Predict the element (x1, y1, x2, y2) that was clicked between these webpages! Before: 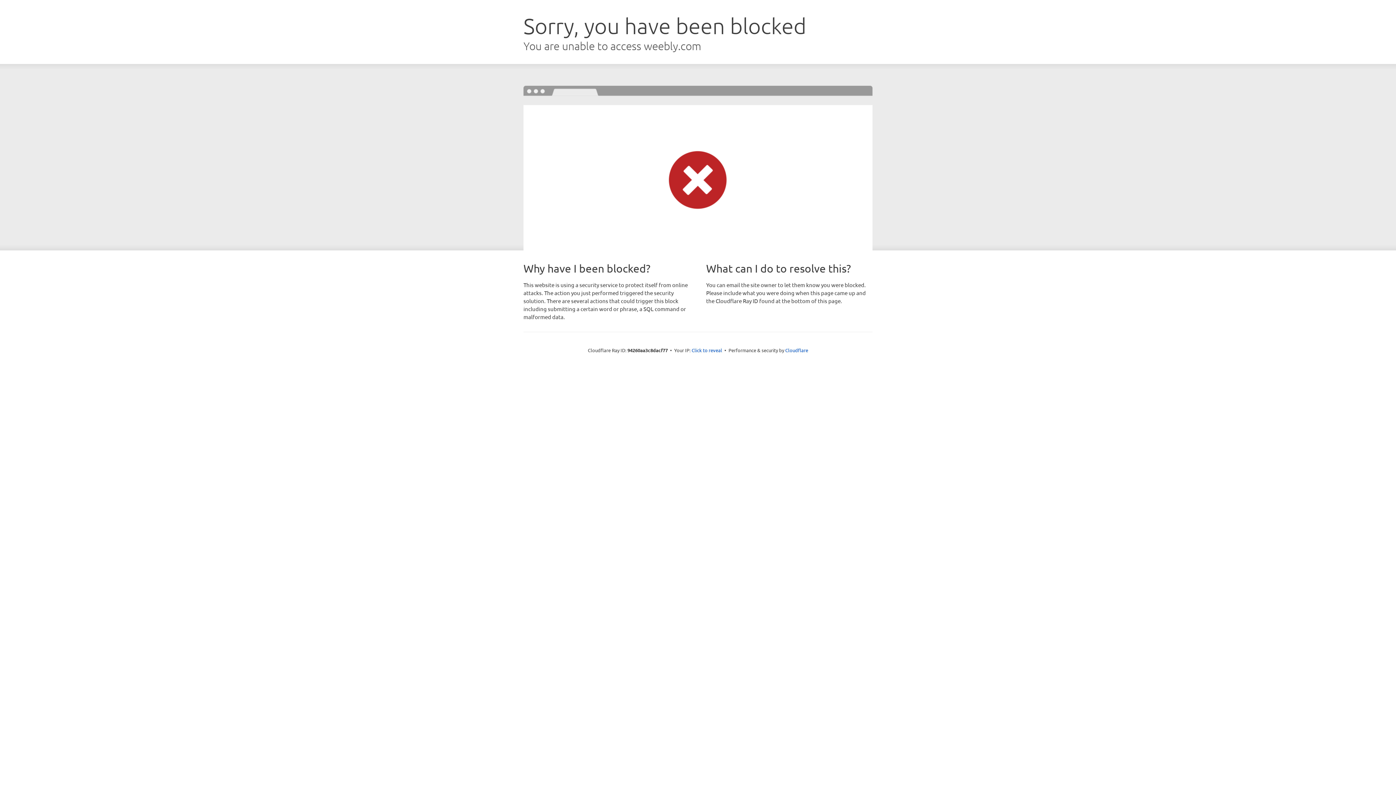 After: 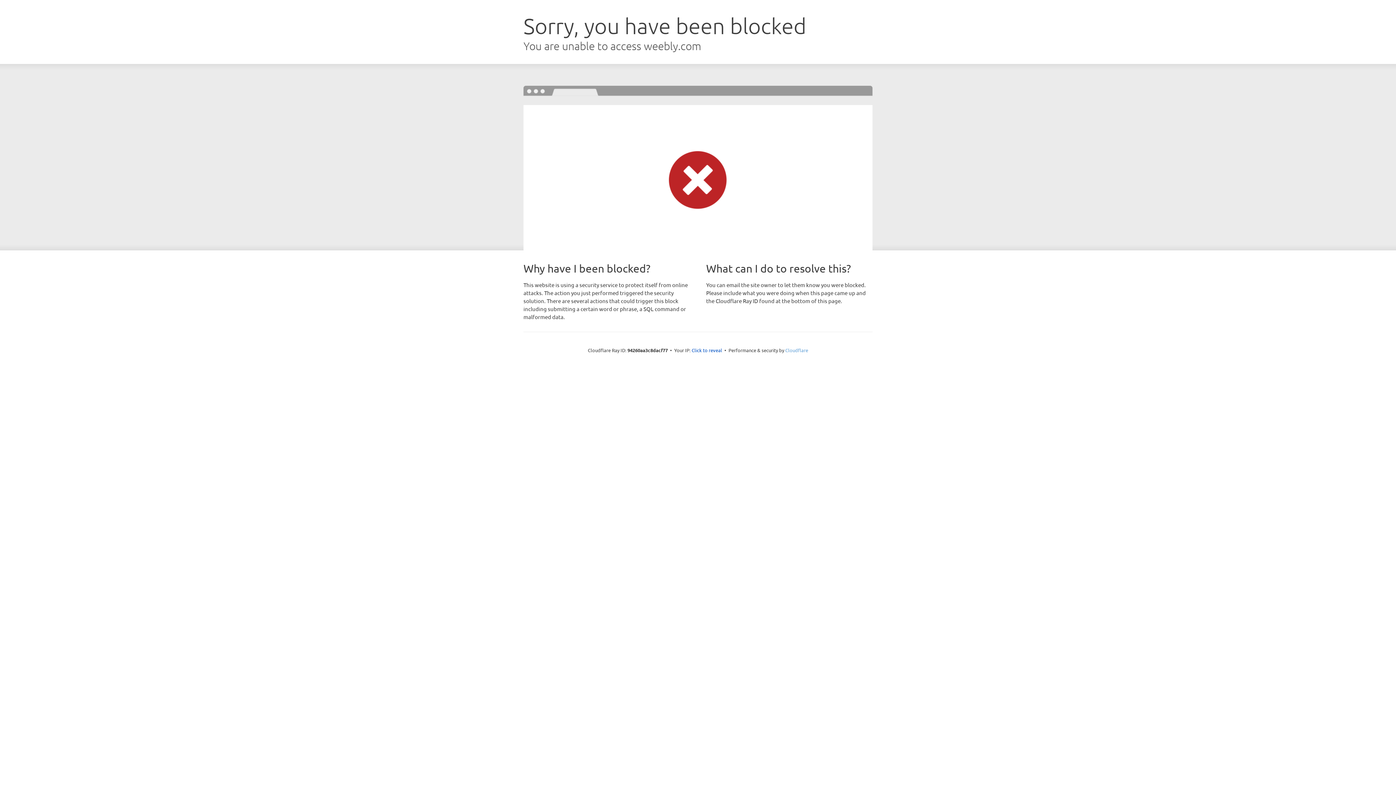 Action: bbox: (785, 347, 808, 353) label: Cloudflare